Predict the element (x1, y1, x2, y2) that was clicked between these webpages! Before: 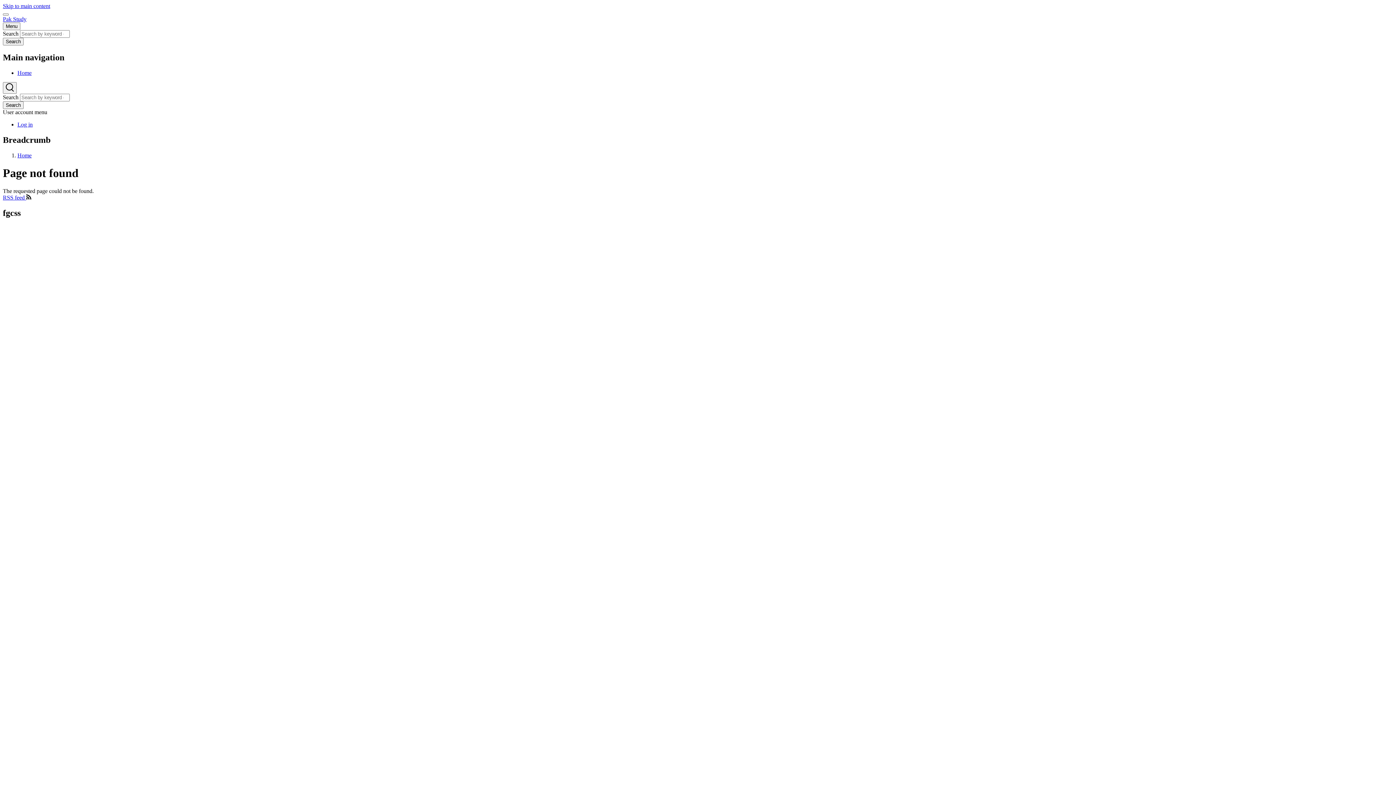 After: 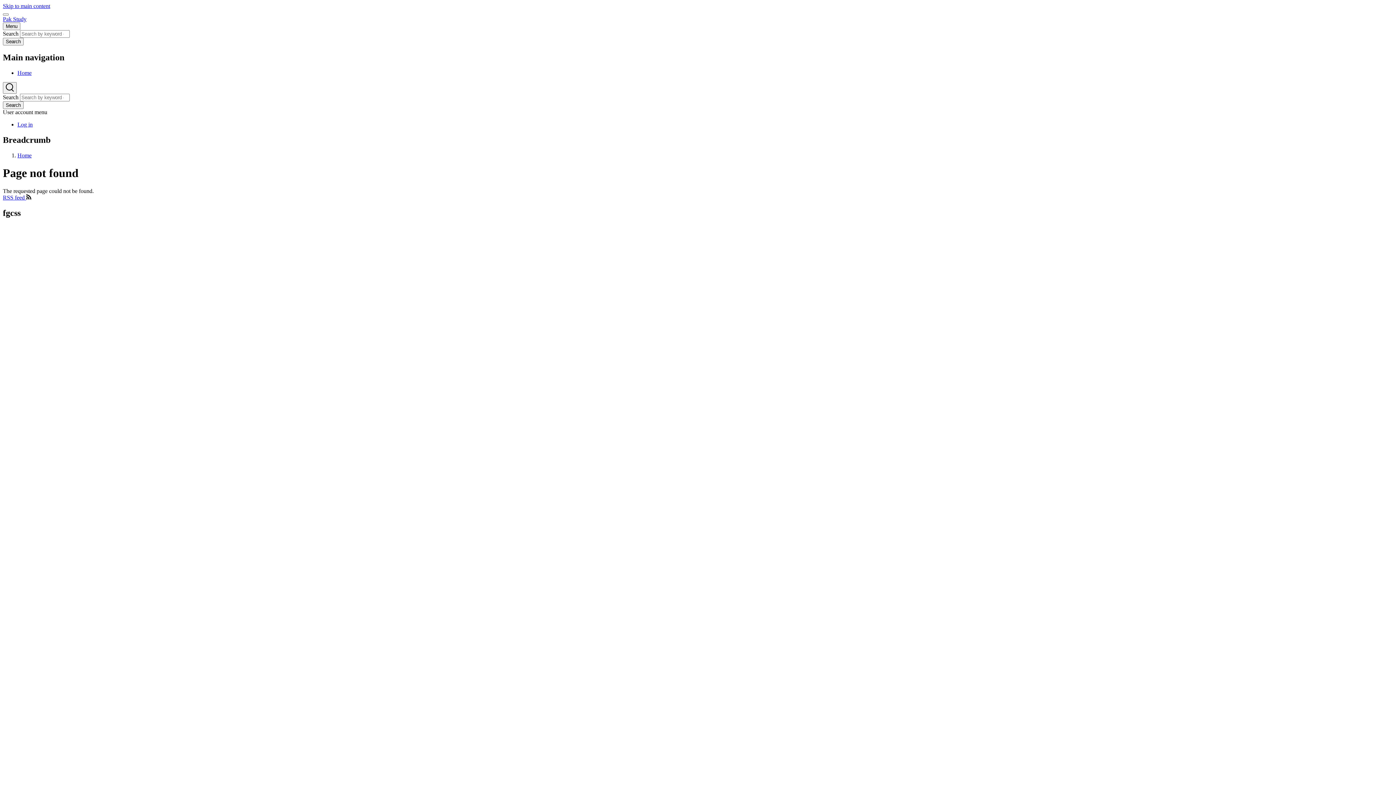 Action: bbox: (2, 2, 50, 9) label: Skip to main content